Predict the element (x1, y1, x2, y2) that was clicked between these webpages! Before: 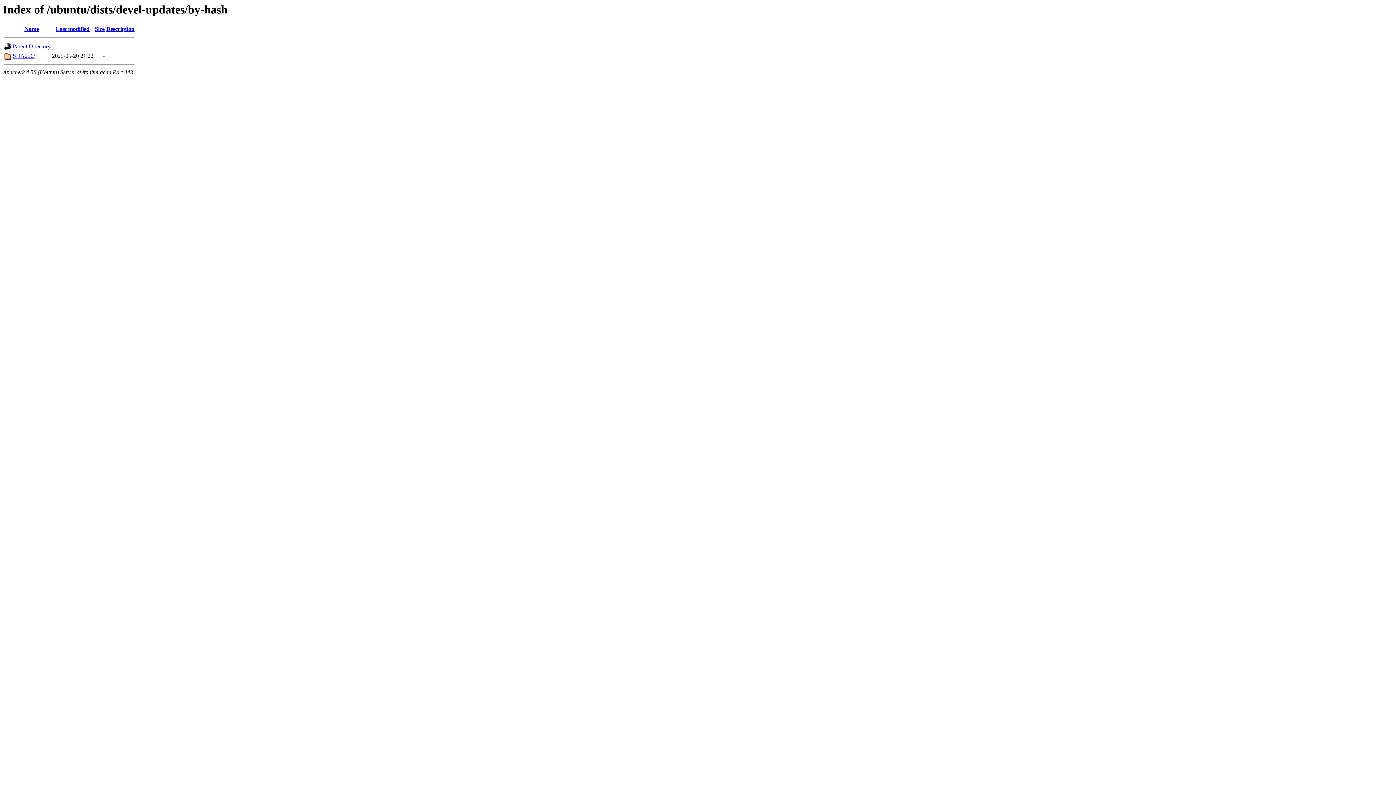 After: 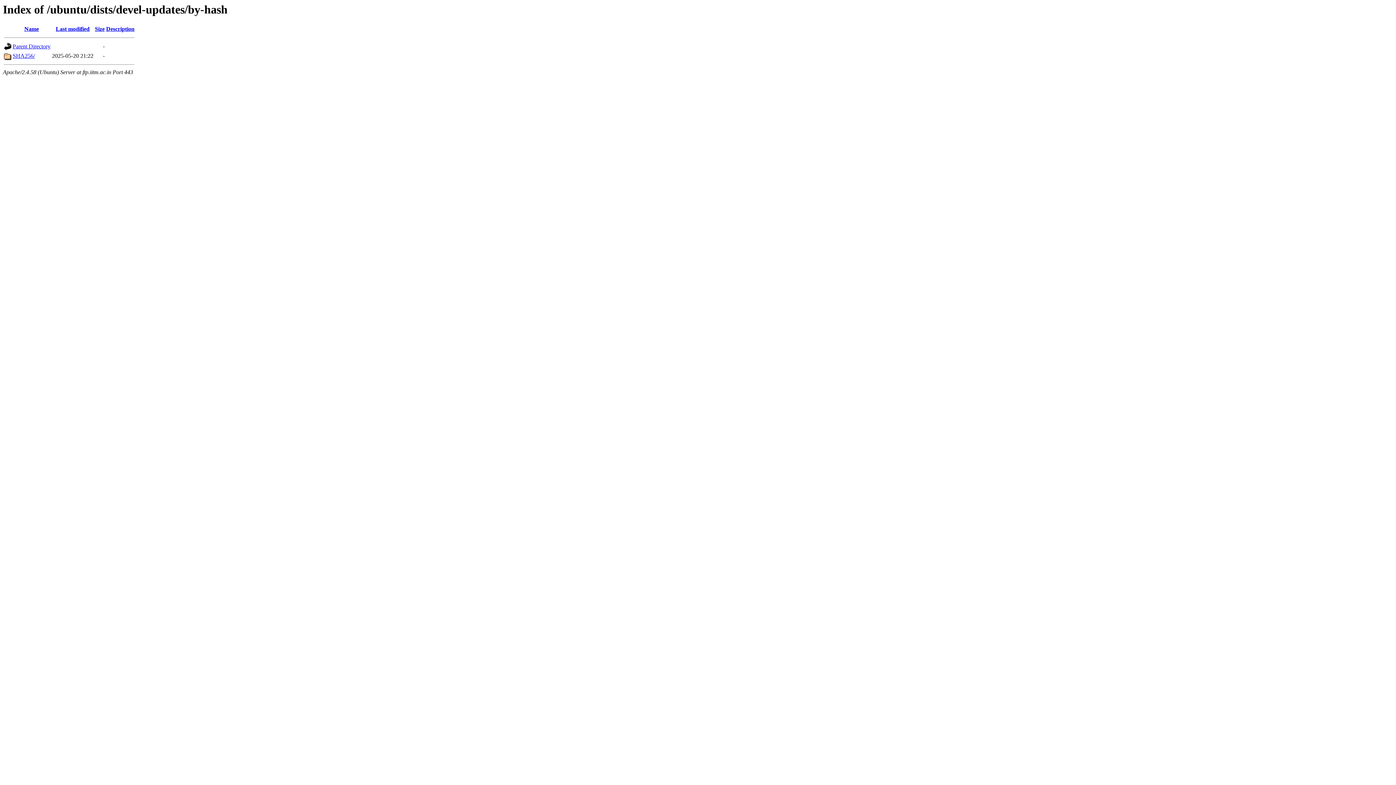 Action: label: Description bbox: (106, 25, 134, 32)